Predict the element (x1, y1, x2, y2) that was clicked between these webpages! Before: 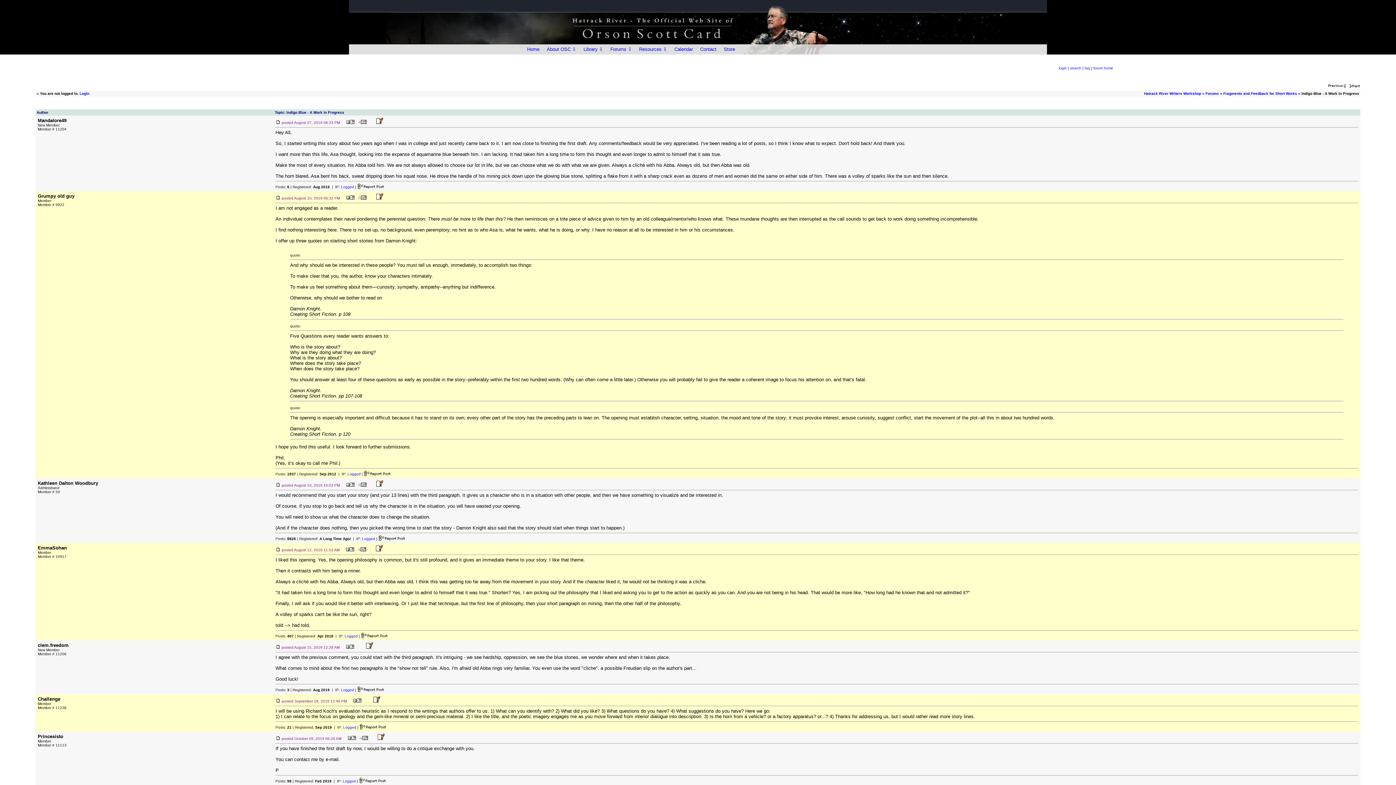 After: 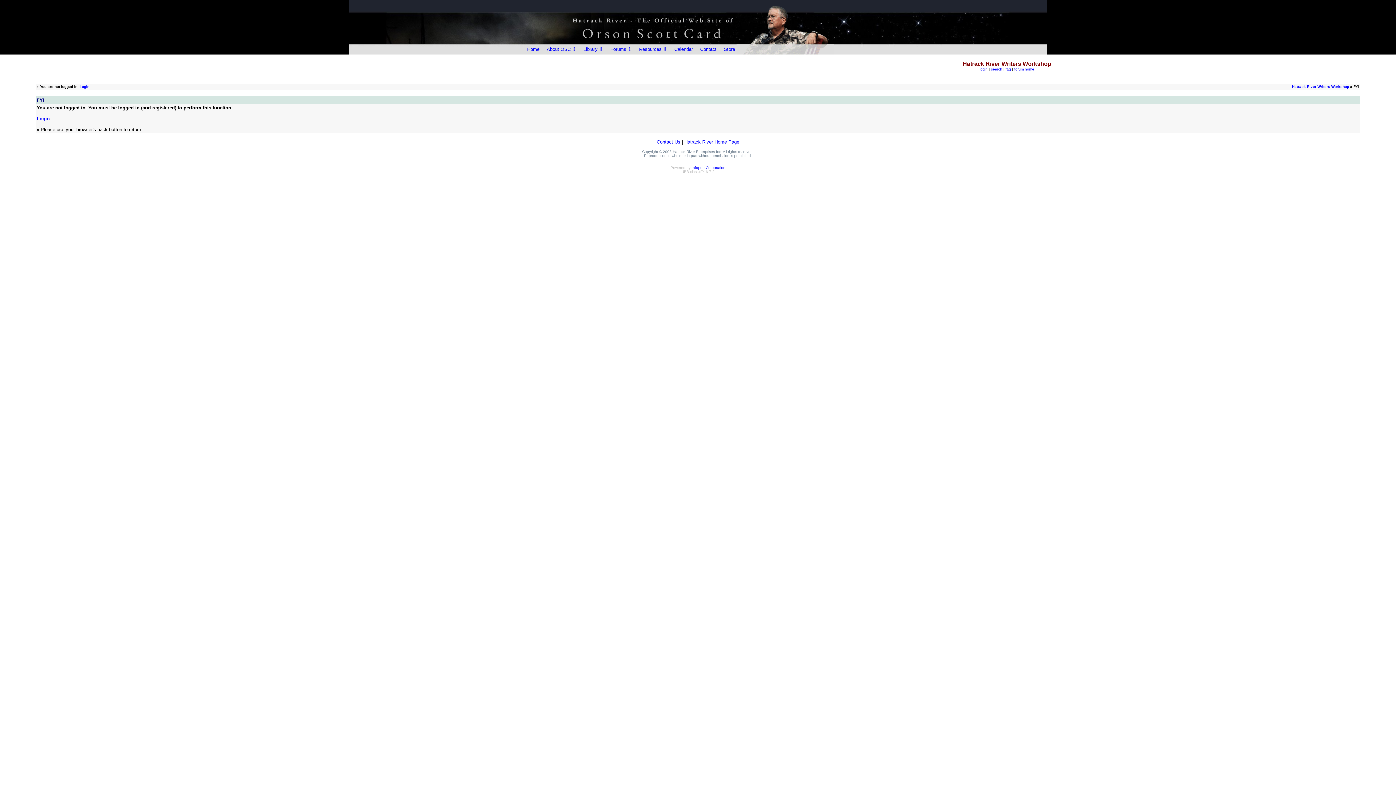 Action: bbox: (377, 737, 384, 741)